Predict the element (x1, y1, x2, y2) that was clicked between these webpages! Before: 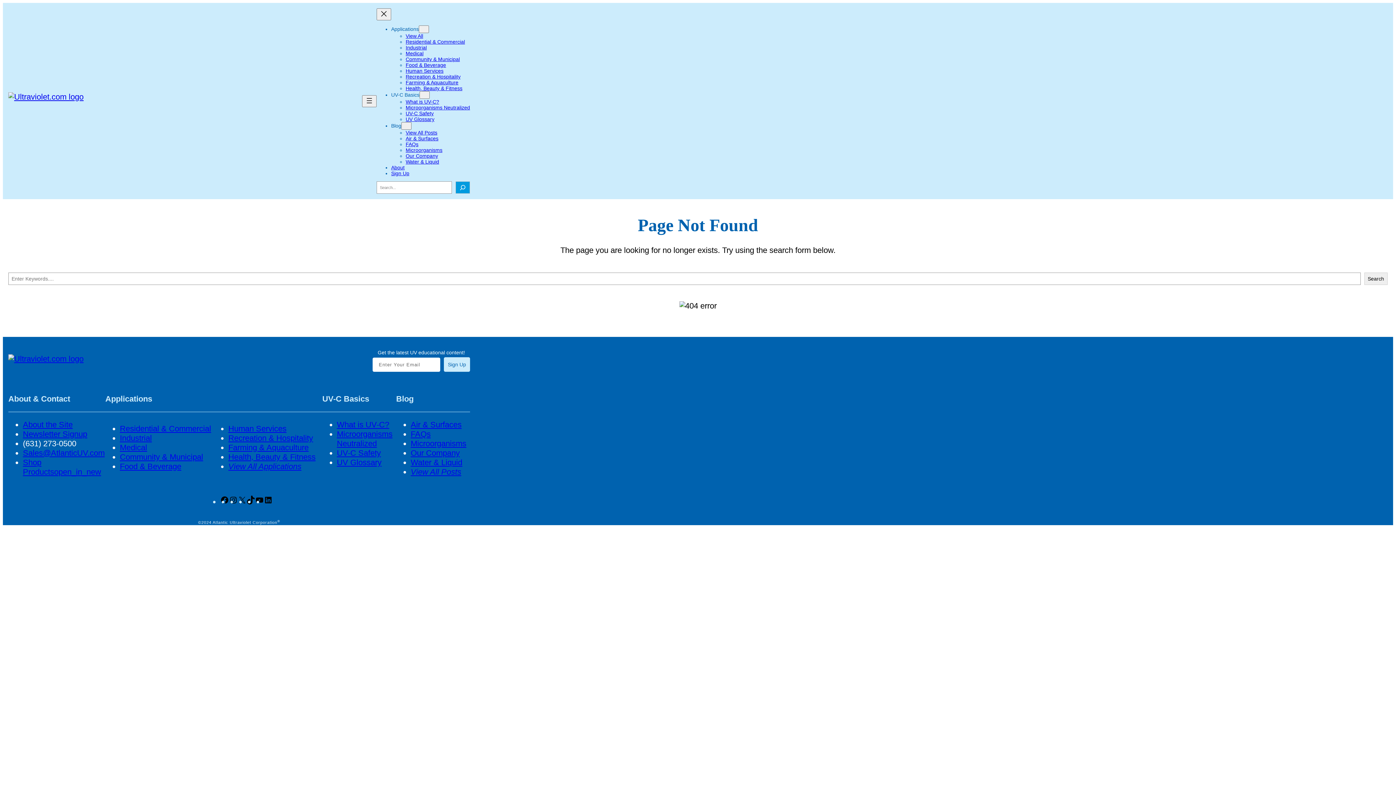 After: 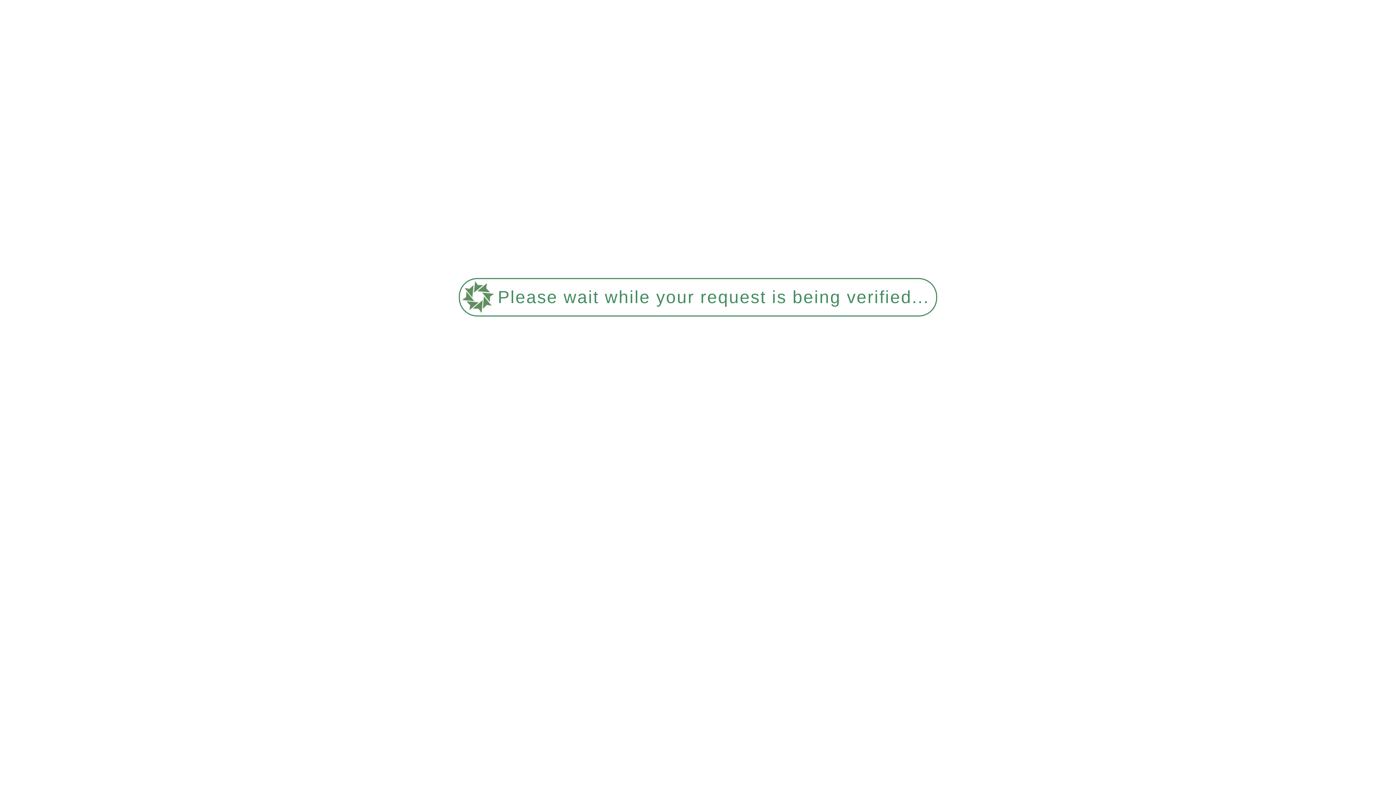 Action: bbox: (405, 33, 423, 38) label: View All